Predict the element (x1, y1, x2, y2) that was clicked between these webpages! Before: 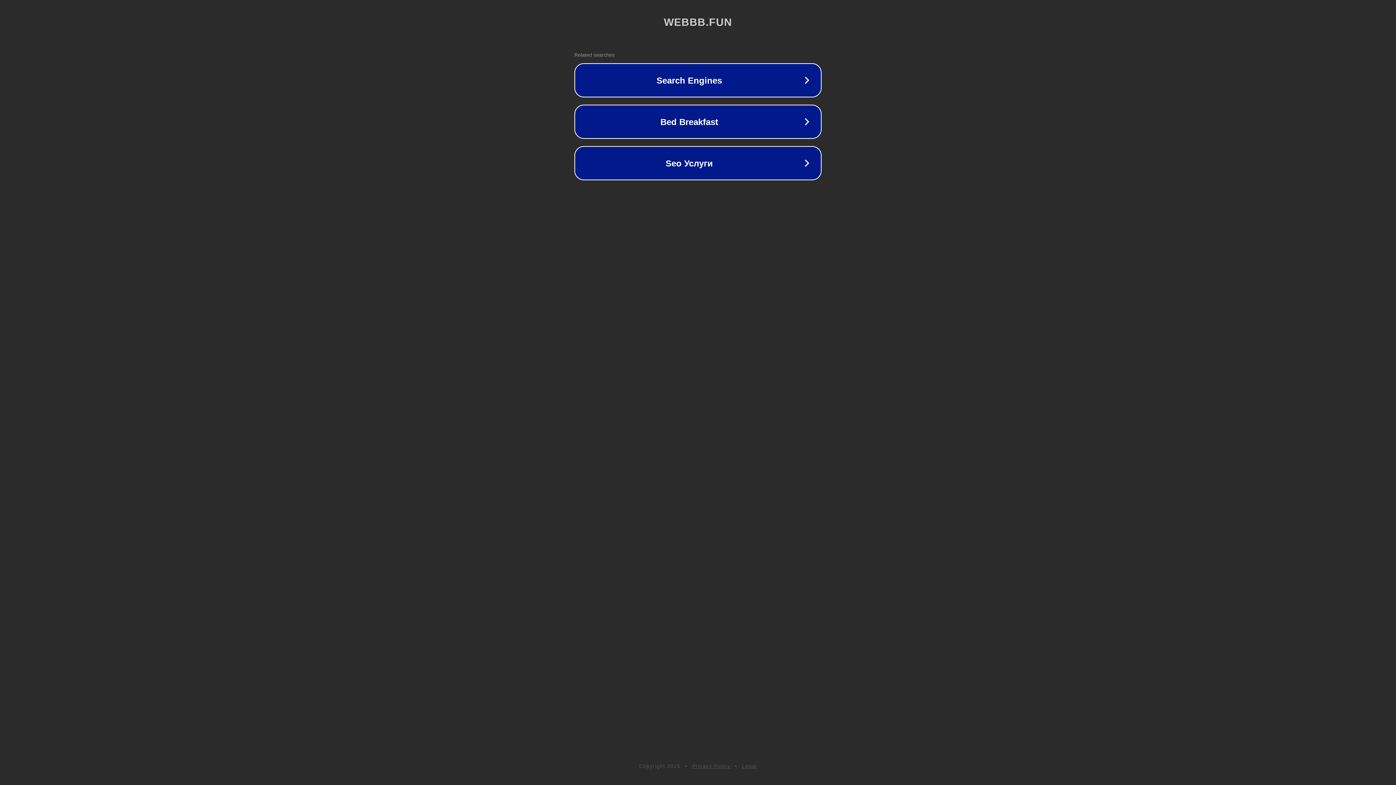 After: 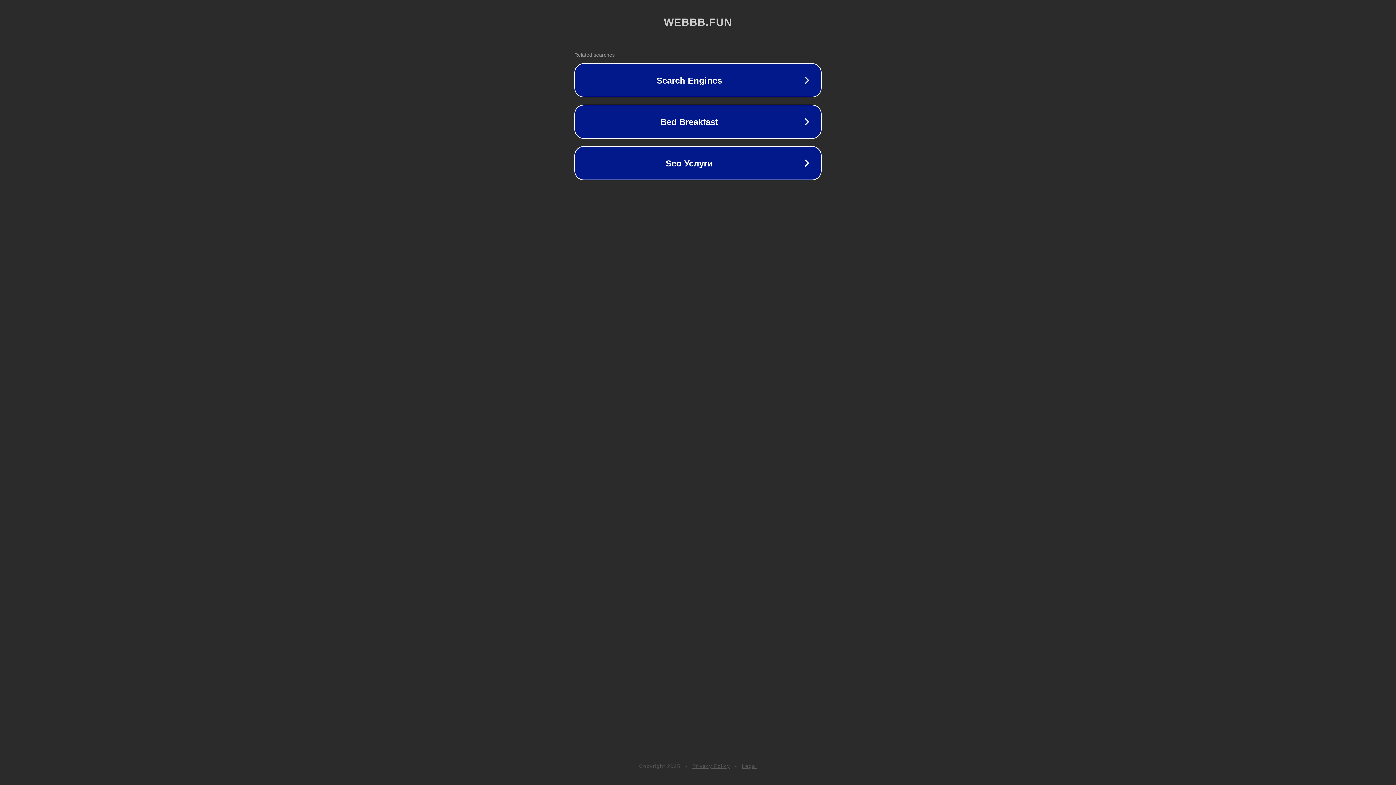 Action: label: Privacy Policy bbox: (692, 763, 730, 769)